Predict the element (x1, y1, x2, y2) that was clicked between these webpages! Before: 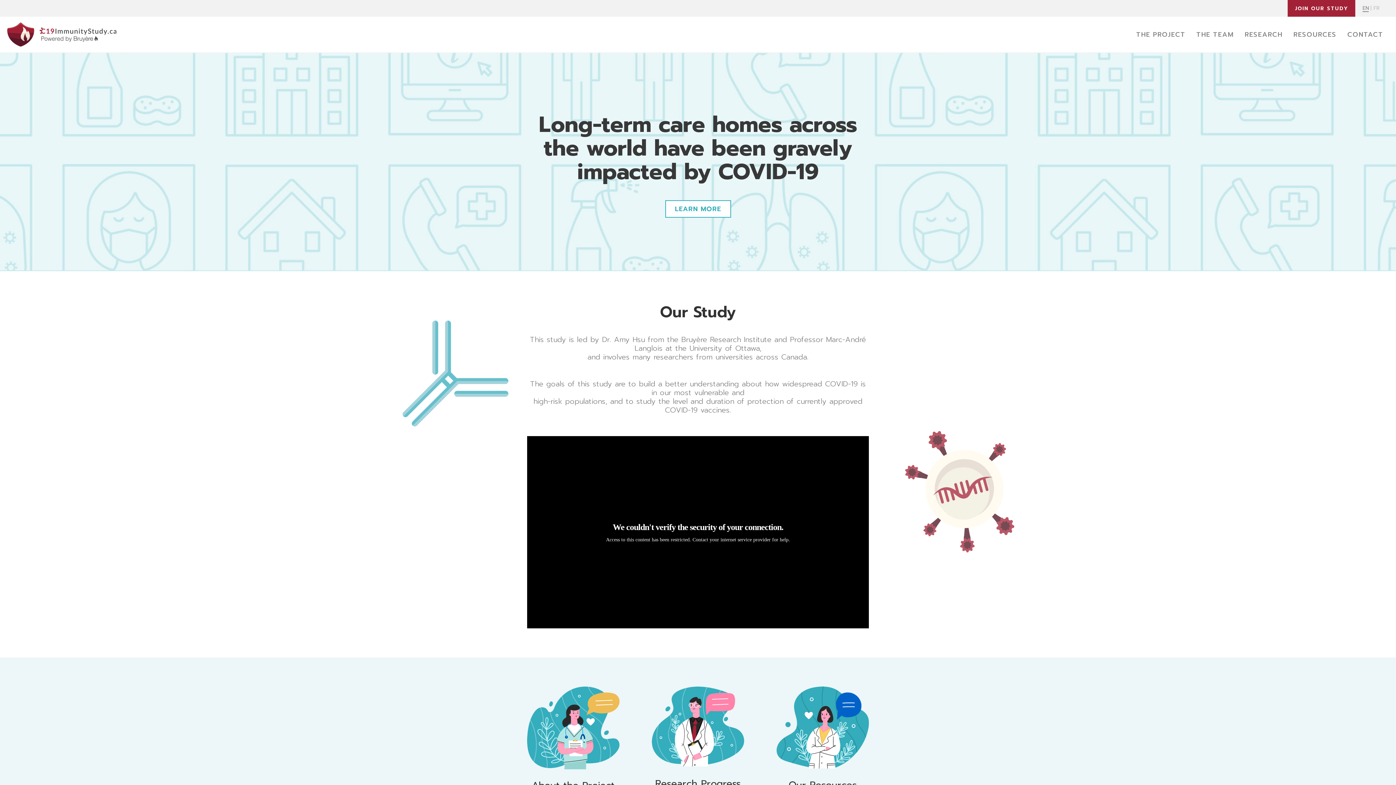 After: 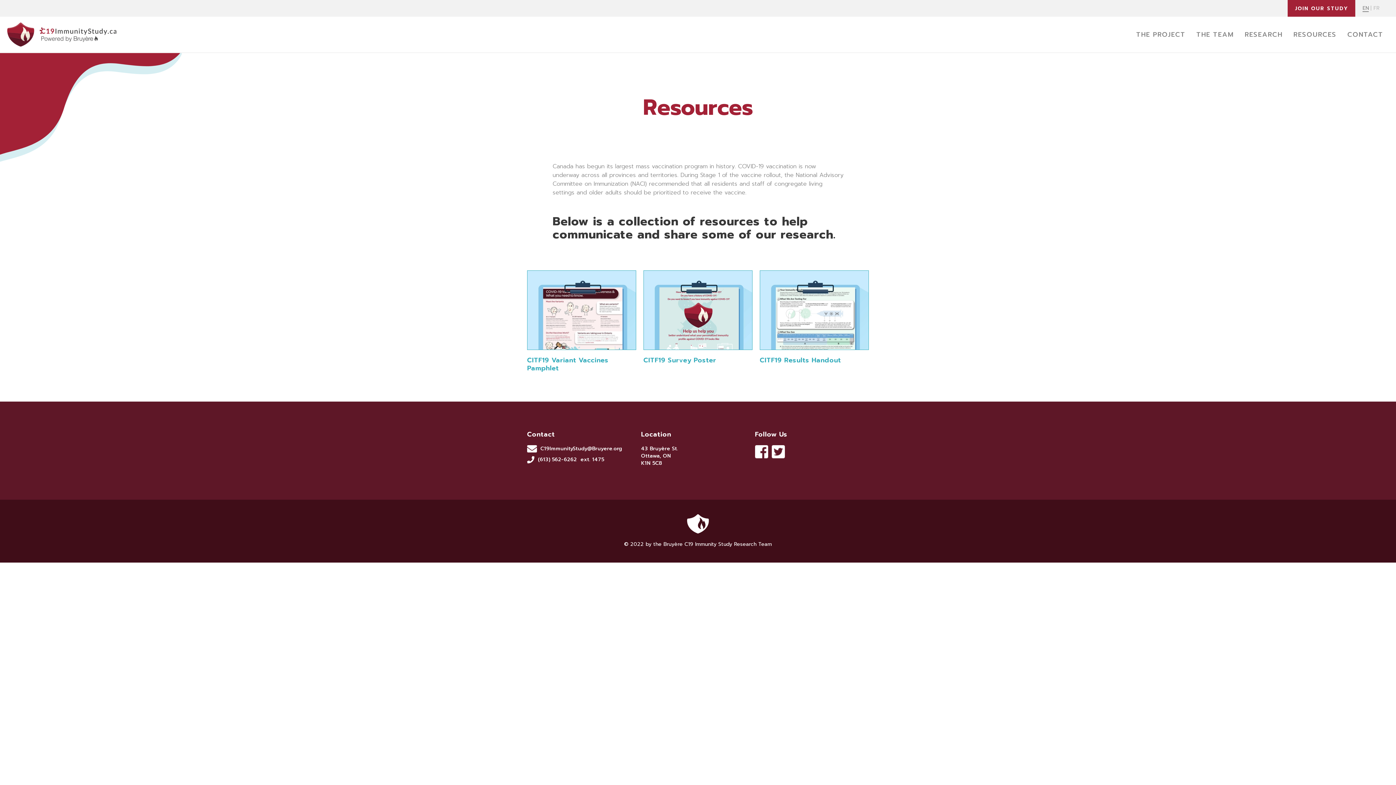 Action: bbox: (1288, 23, 1342, 45) label: RESOURCES